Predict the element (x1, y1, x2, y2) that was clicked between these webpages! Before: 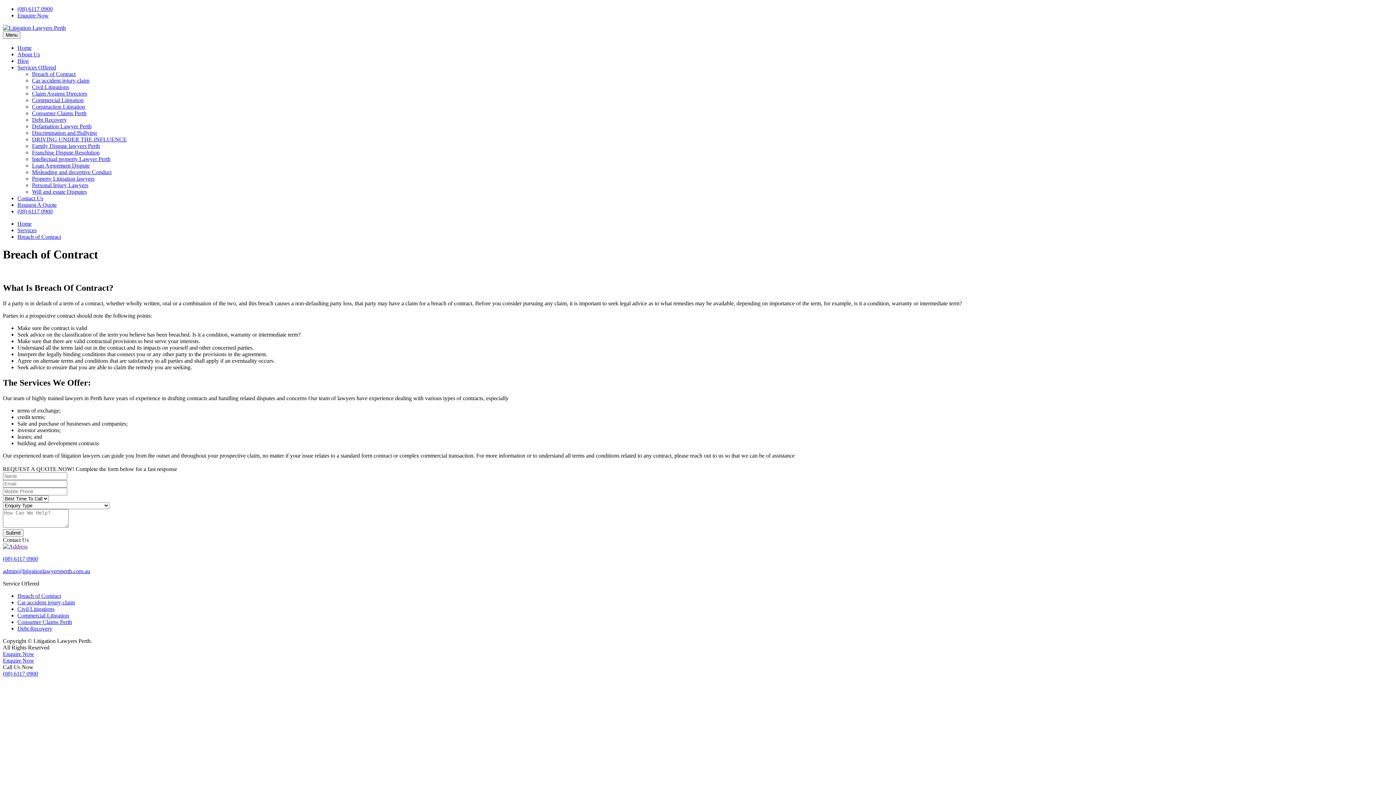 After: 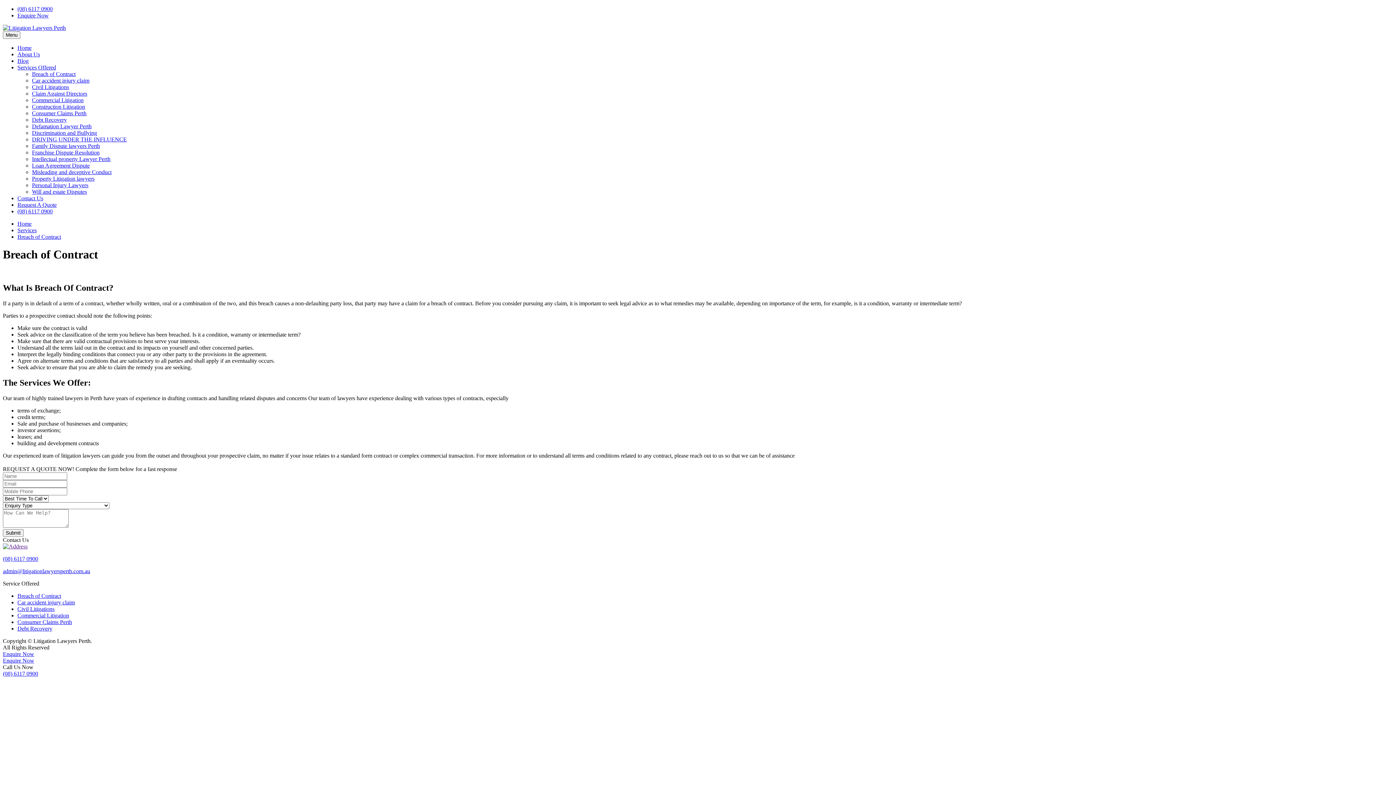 Action: bbox: (17, 64, 56, 70) label: Services Offered